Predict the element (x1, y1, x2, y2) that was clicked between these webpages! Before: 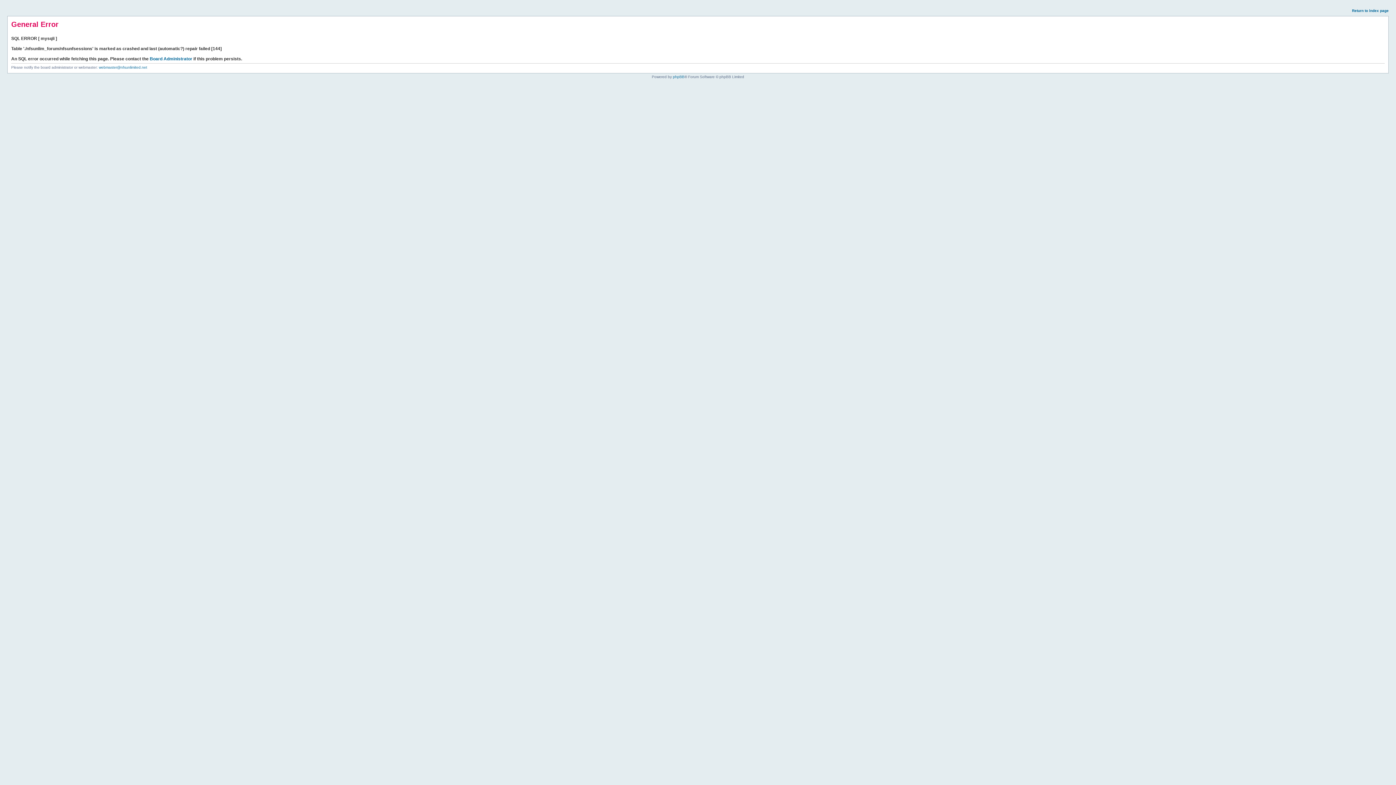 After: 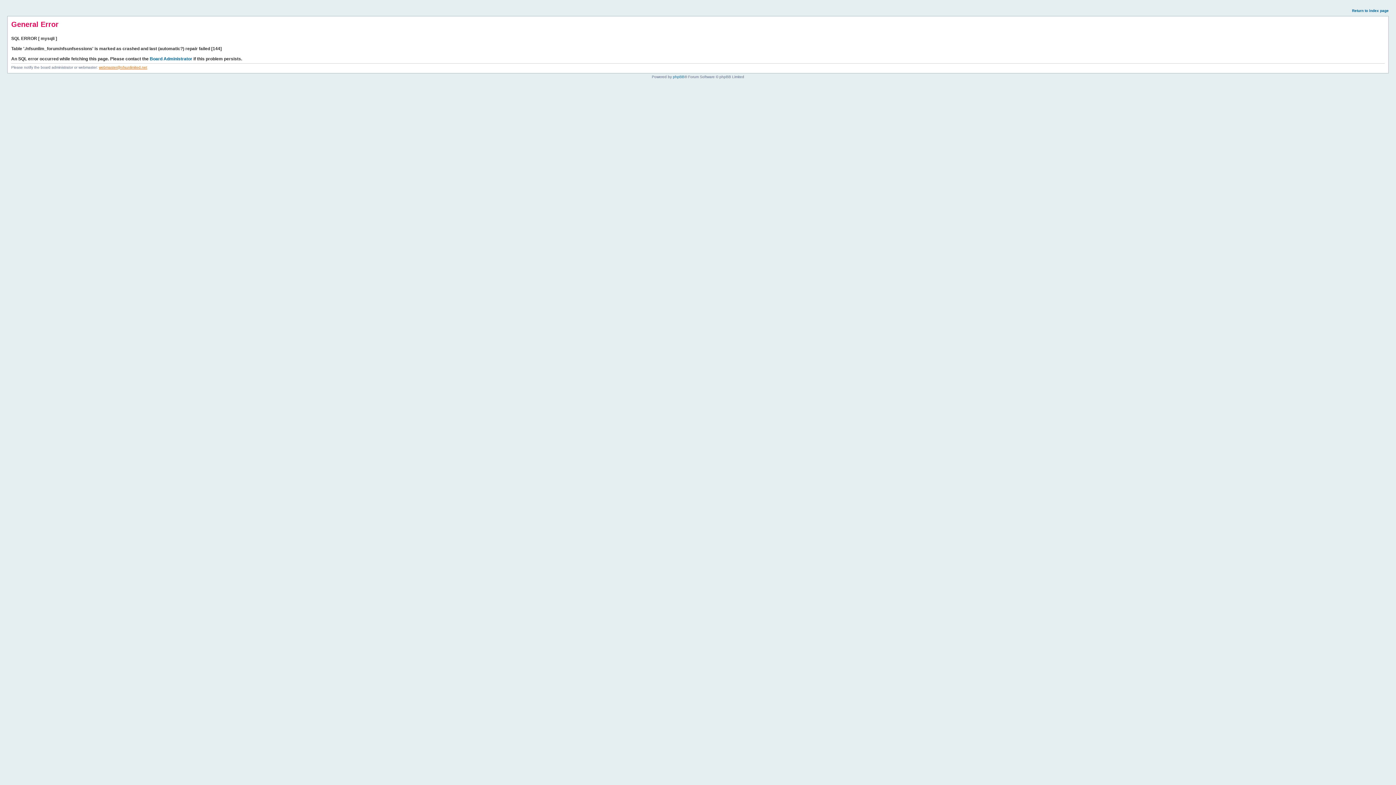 Action: bbox: (98, 65, 147, 69) label: webmaster@nfsunlimited.net